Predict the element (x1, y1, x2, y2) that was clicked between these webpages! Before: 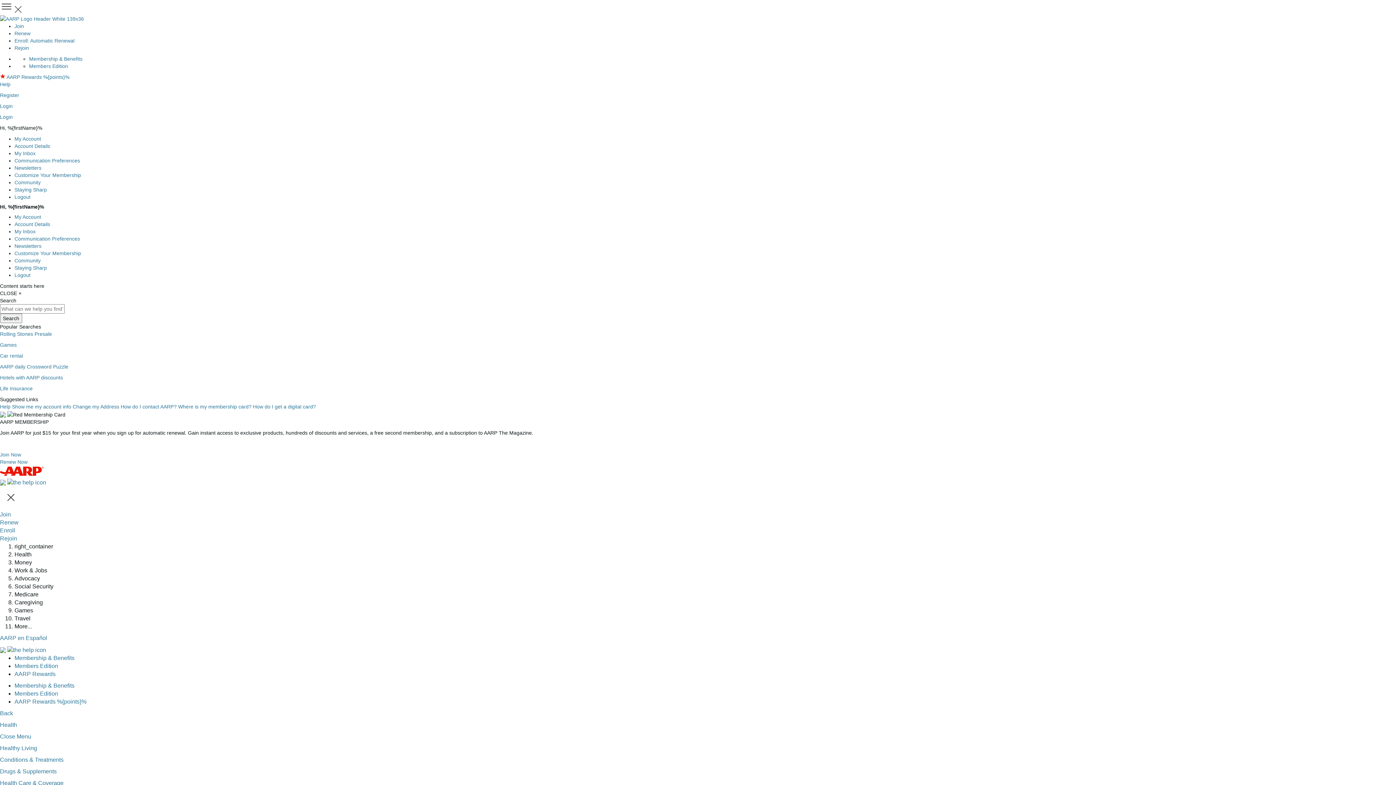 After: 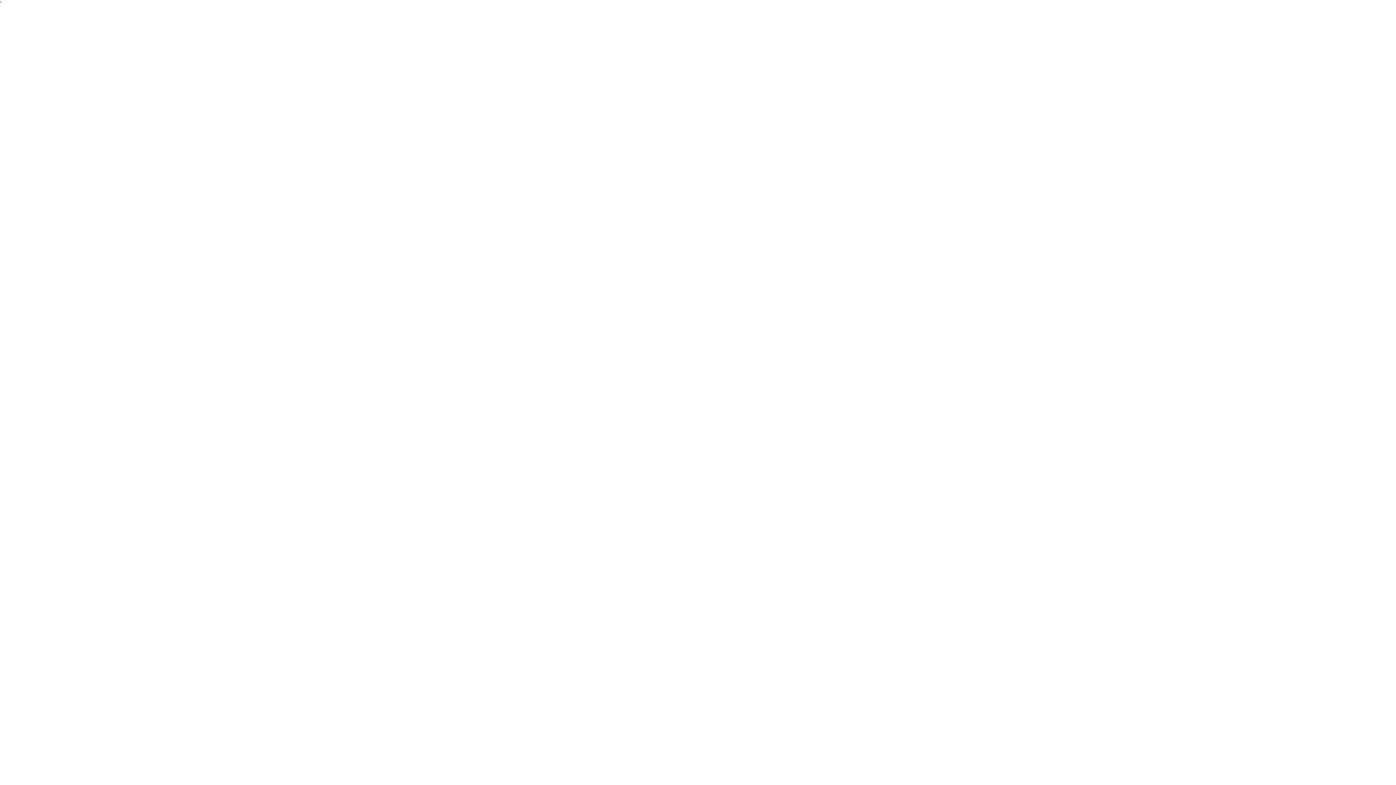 Action: label: How do I contact AARP?  bbox: (120, 404, 178, 409)